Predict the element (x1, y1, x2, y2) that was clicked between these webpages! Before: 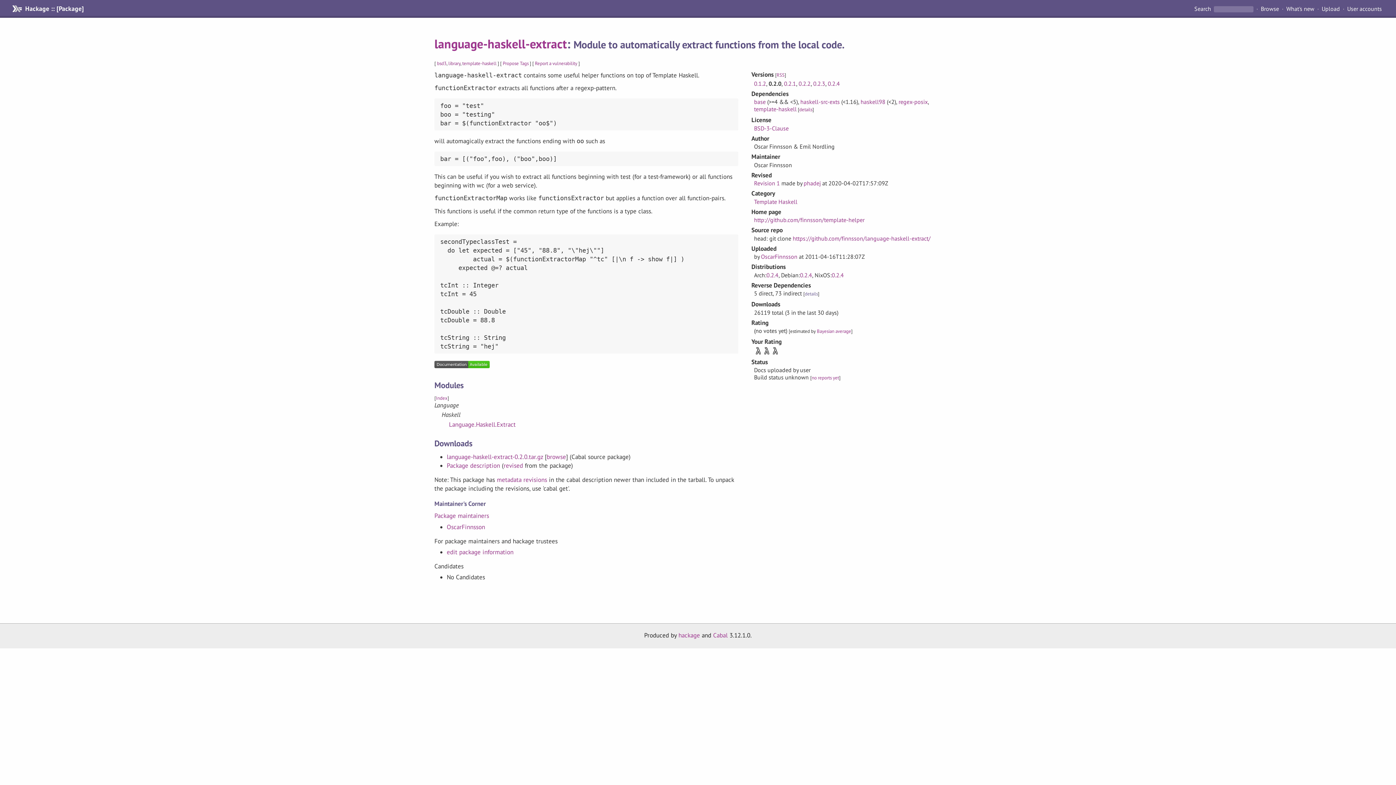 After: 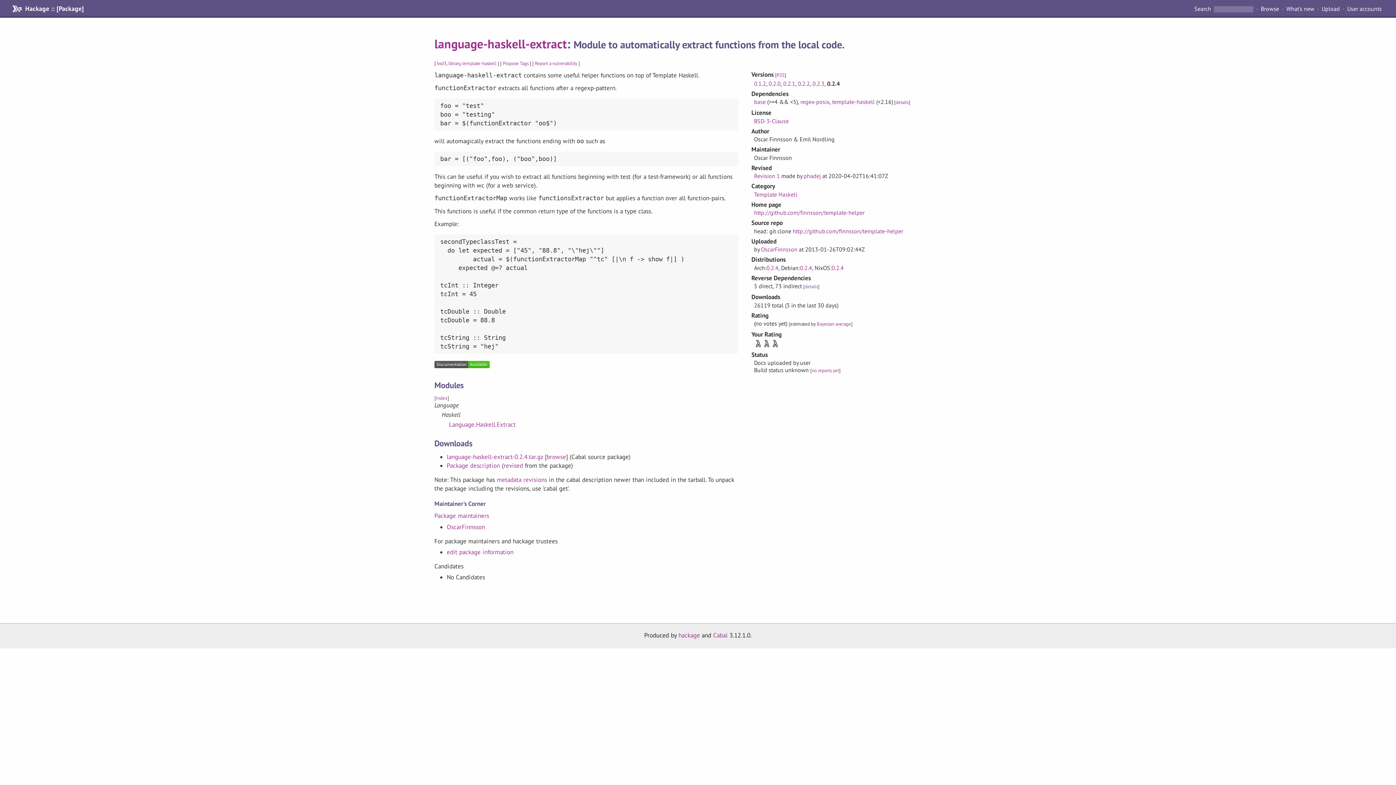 Action: label: 0.2.4 bbox: (828, 79, 840, 87)